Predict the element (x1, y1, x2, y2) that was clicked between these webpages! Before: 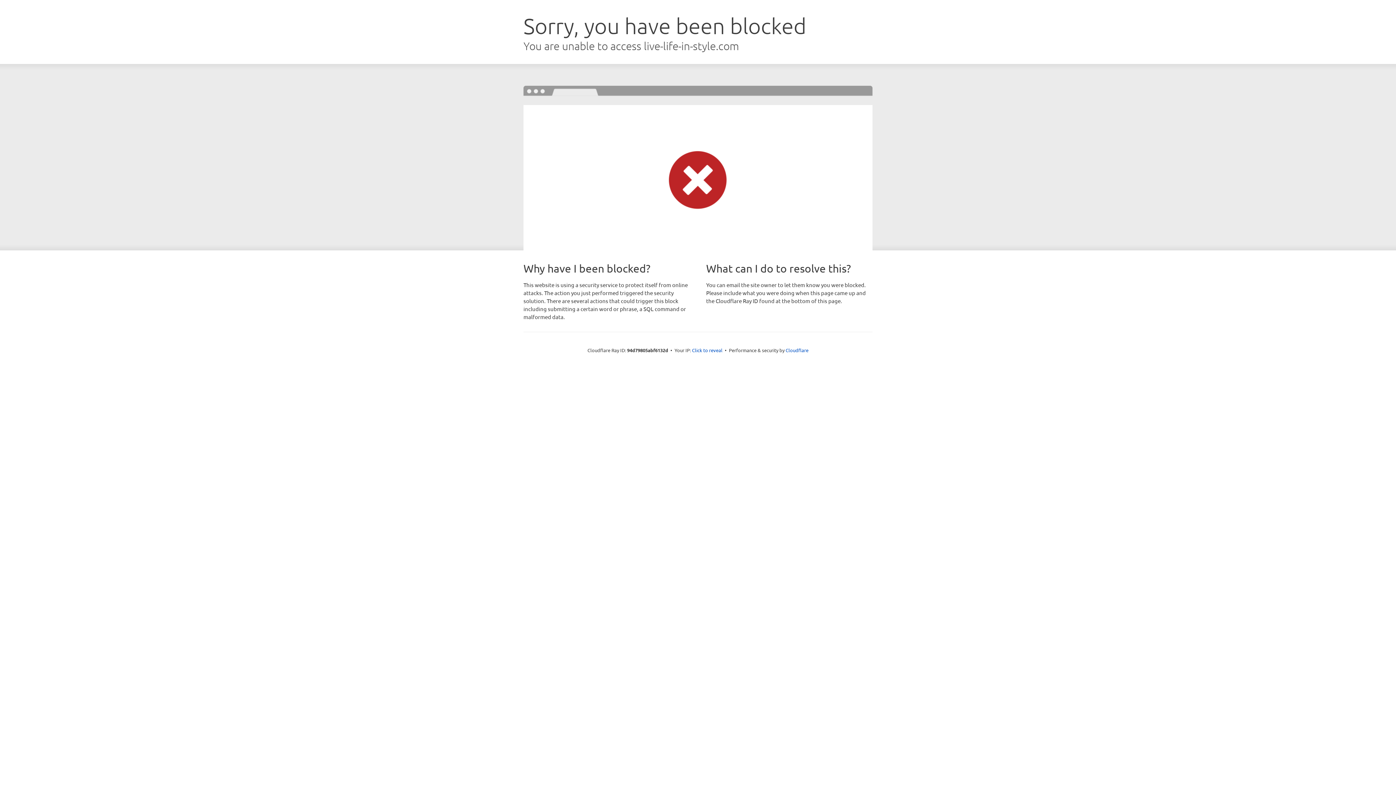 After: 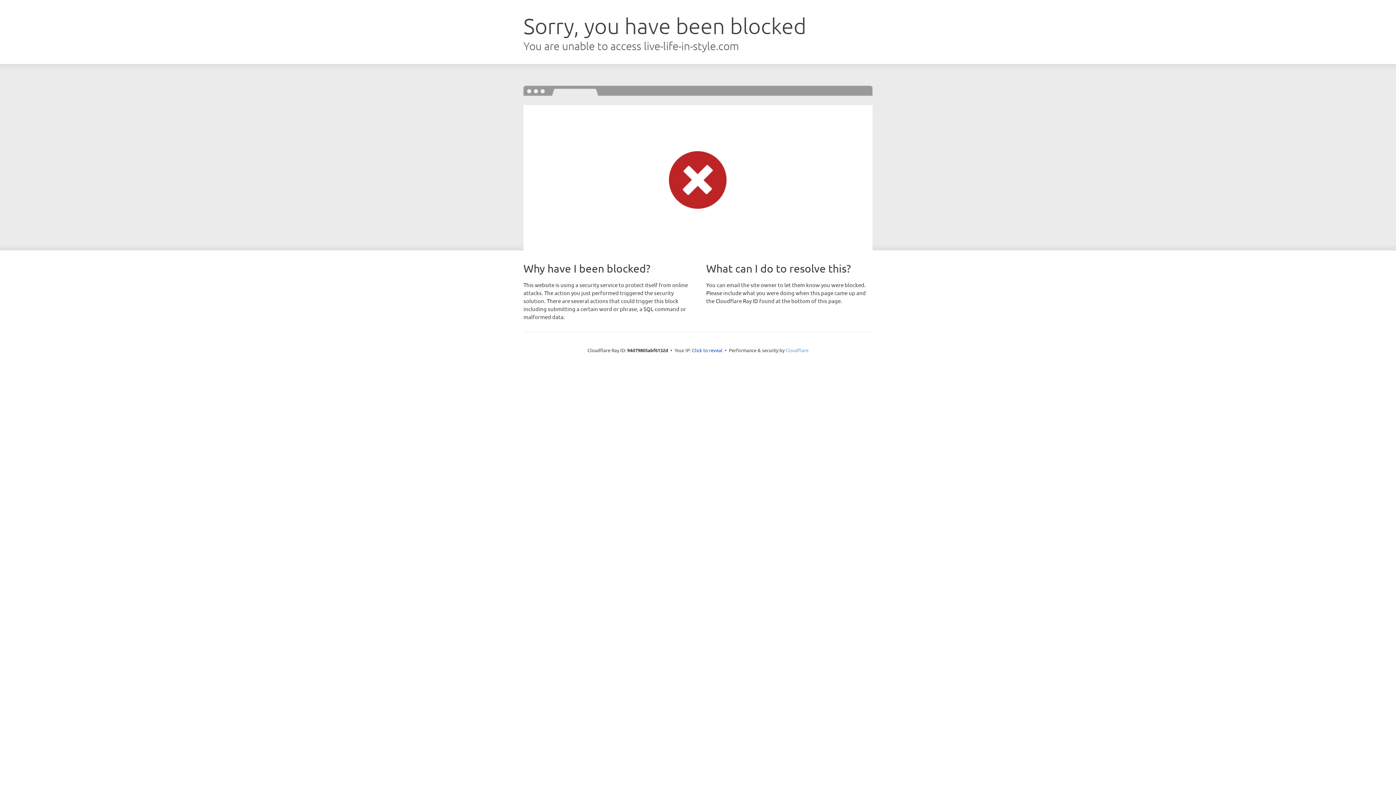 Action: bbox: (785, 347, 808, 353) label: Cloudflare